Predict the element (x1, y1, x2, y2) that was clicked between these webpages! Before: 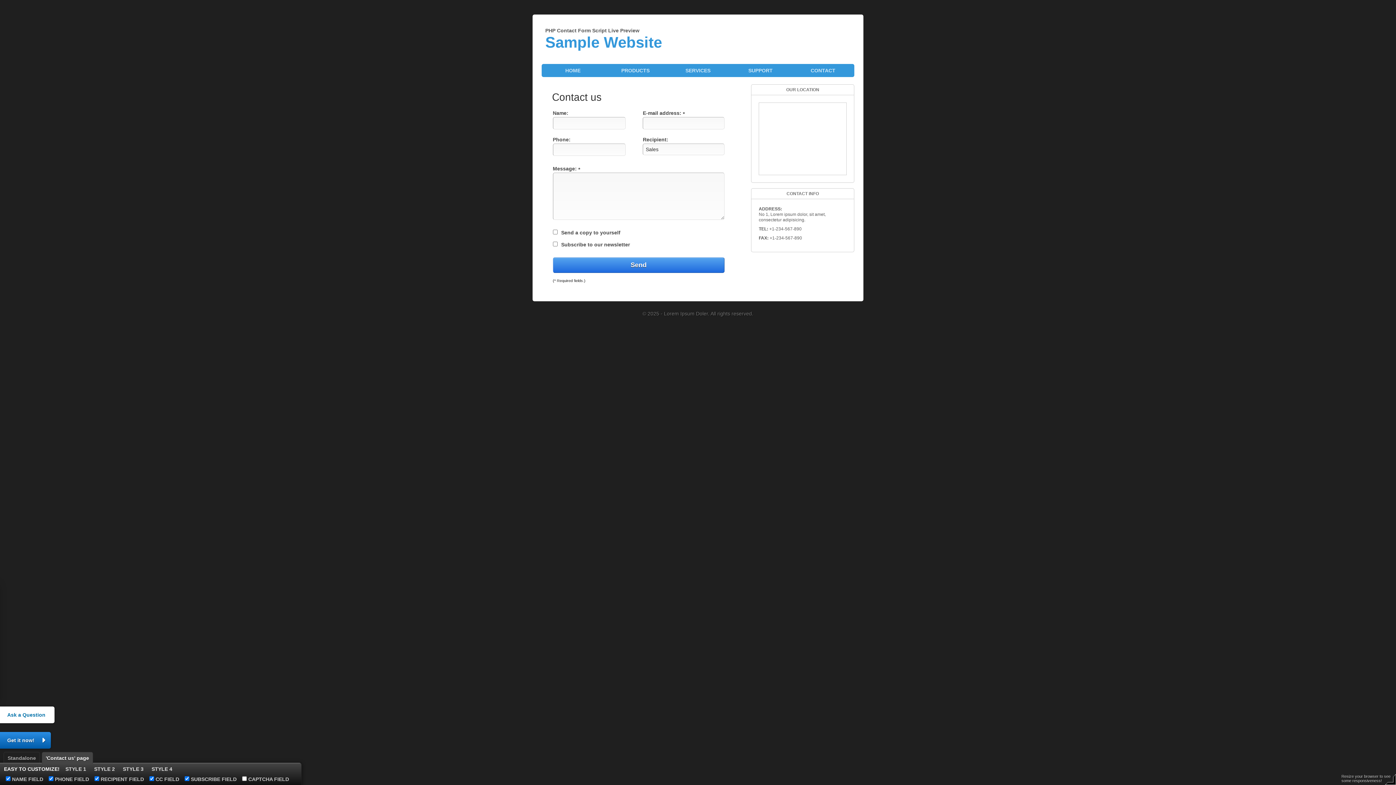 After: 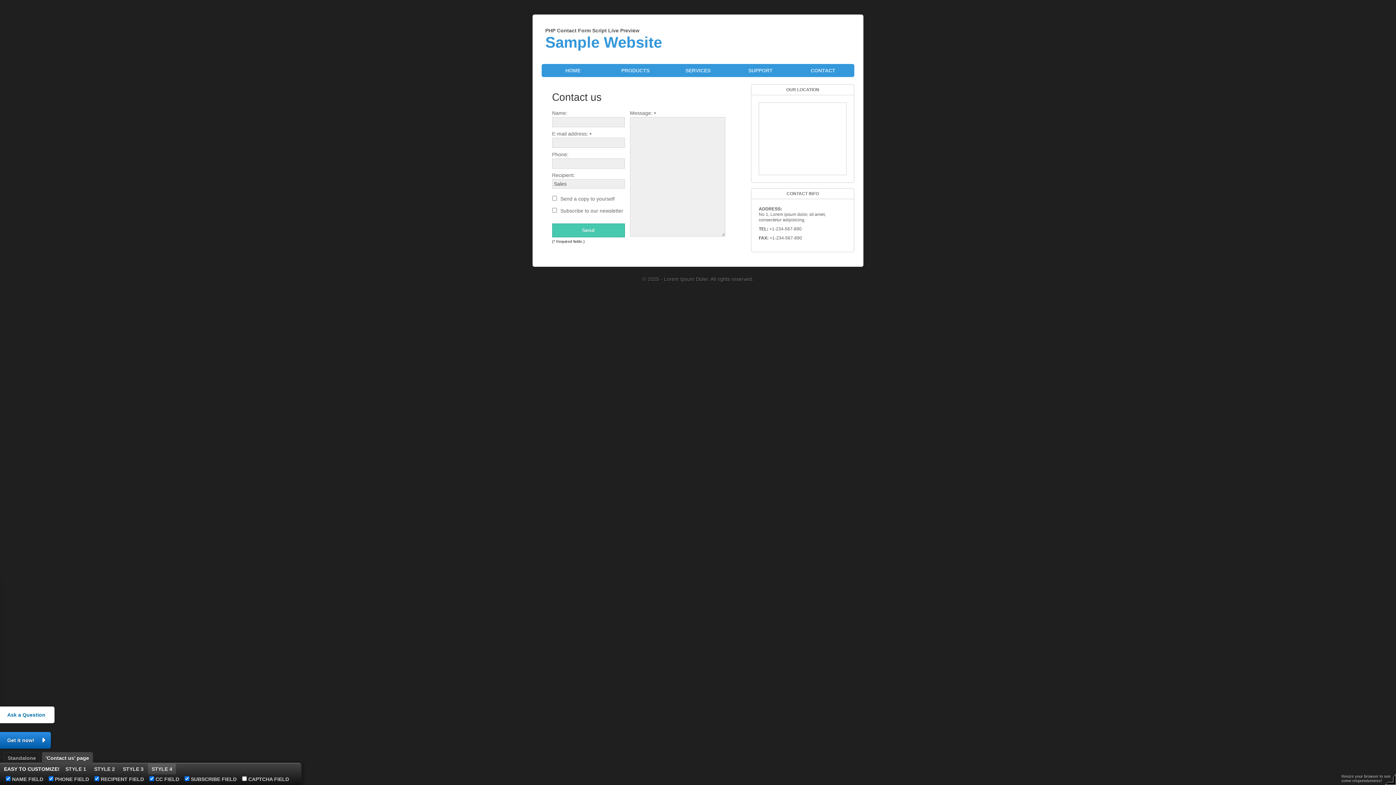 Action: label: STYLE 4 bbox: (148, 764, 176, 774)